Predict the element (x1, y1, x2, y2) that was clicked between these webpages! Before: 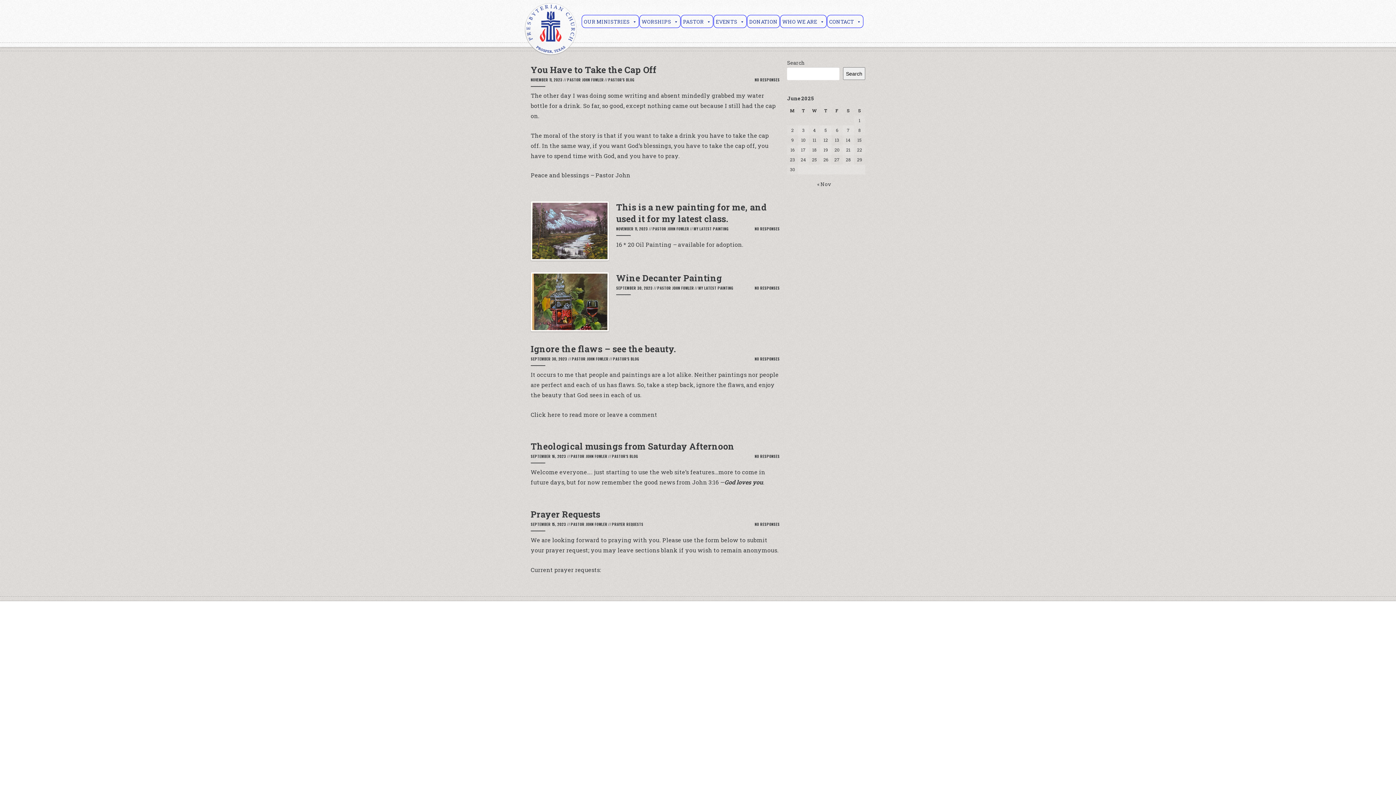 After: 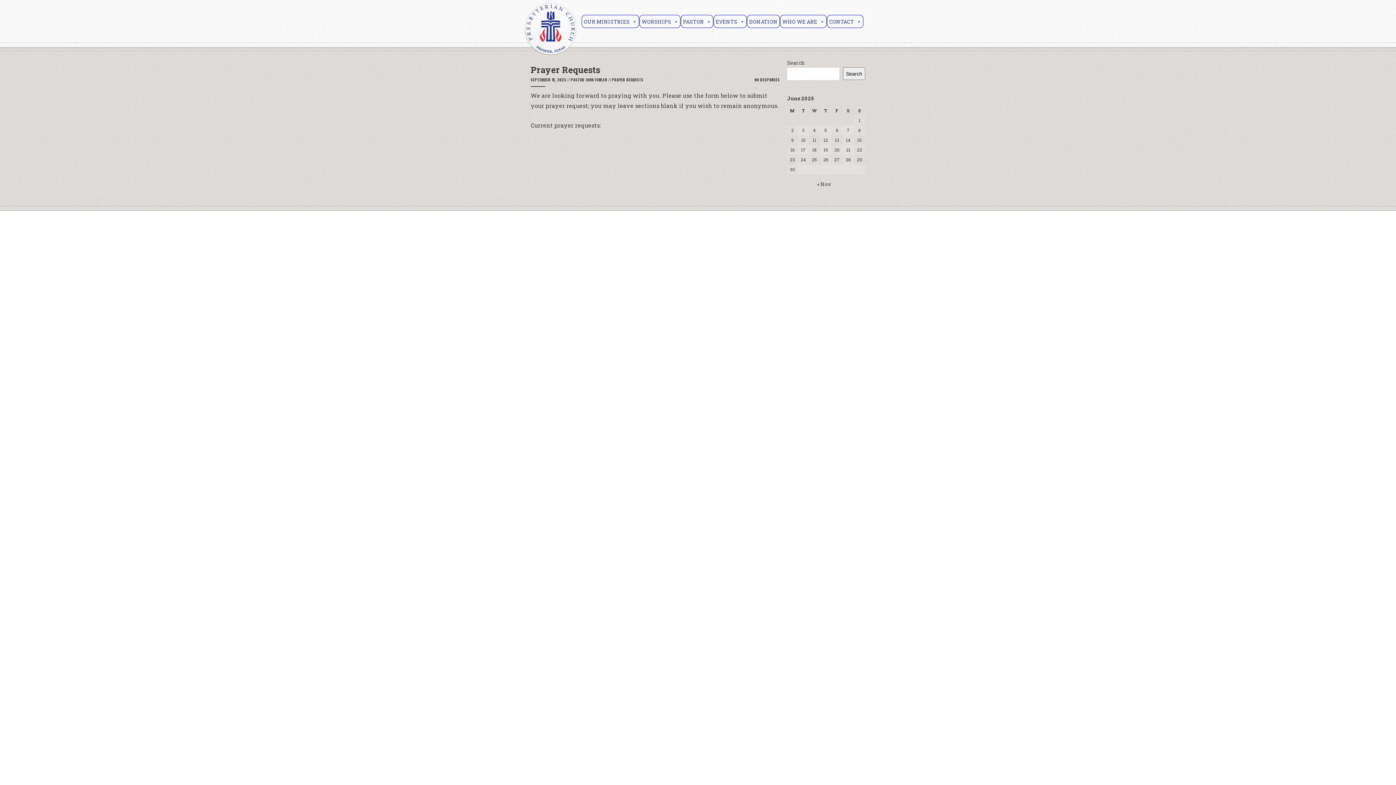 Action: label: PRAYER REQUESTS bbox: (612, 521, 643, 527)